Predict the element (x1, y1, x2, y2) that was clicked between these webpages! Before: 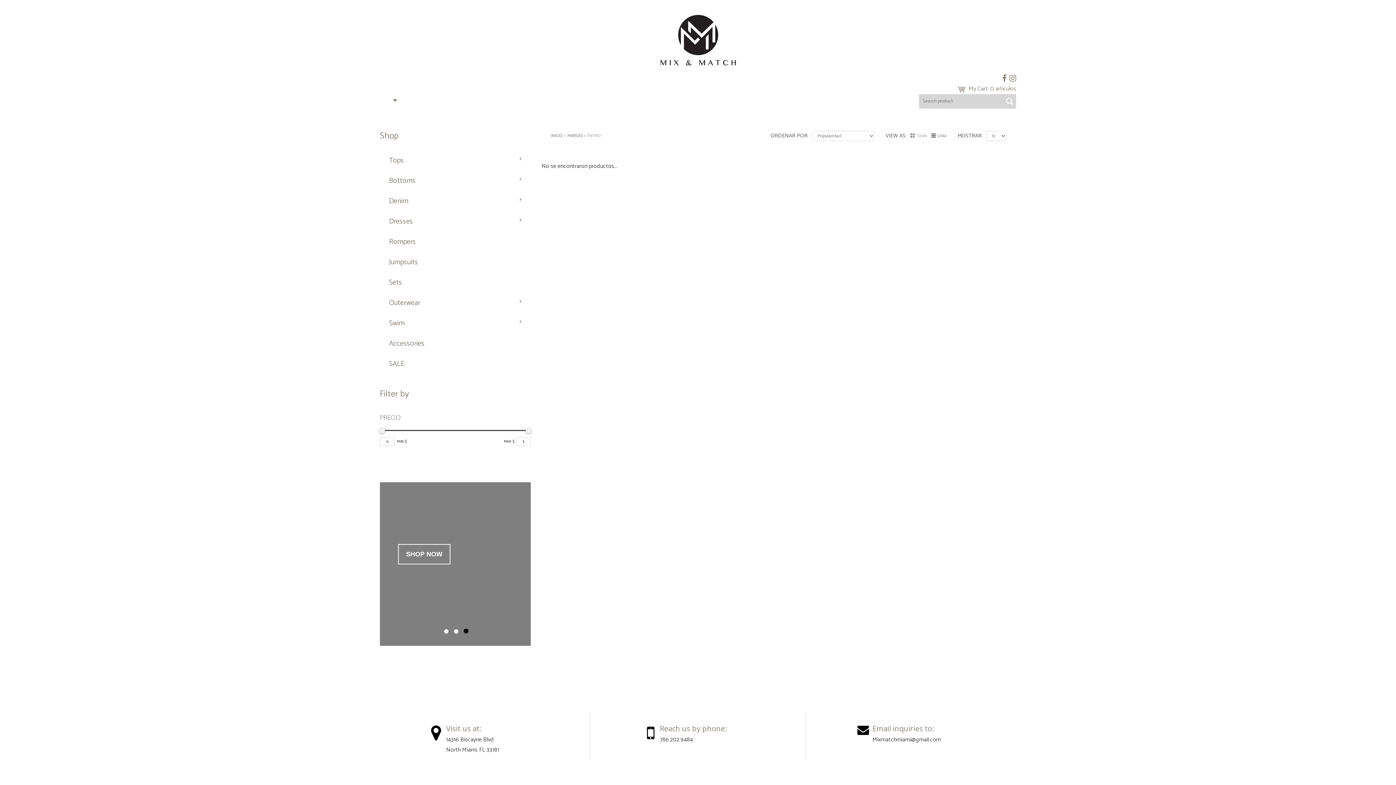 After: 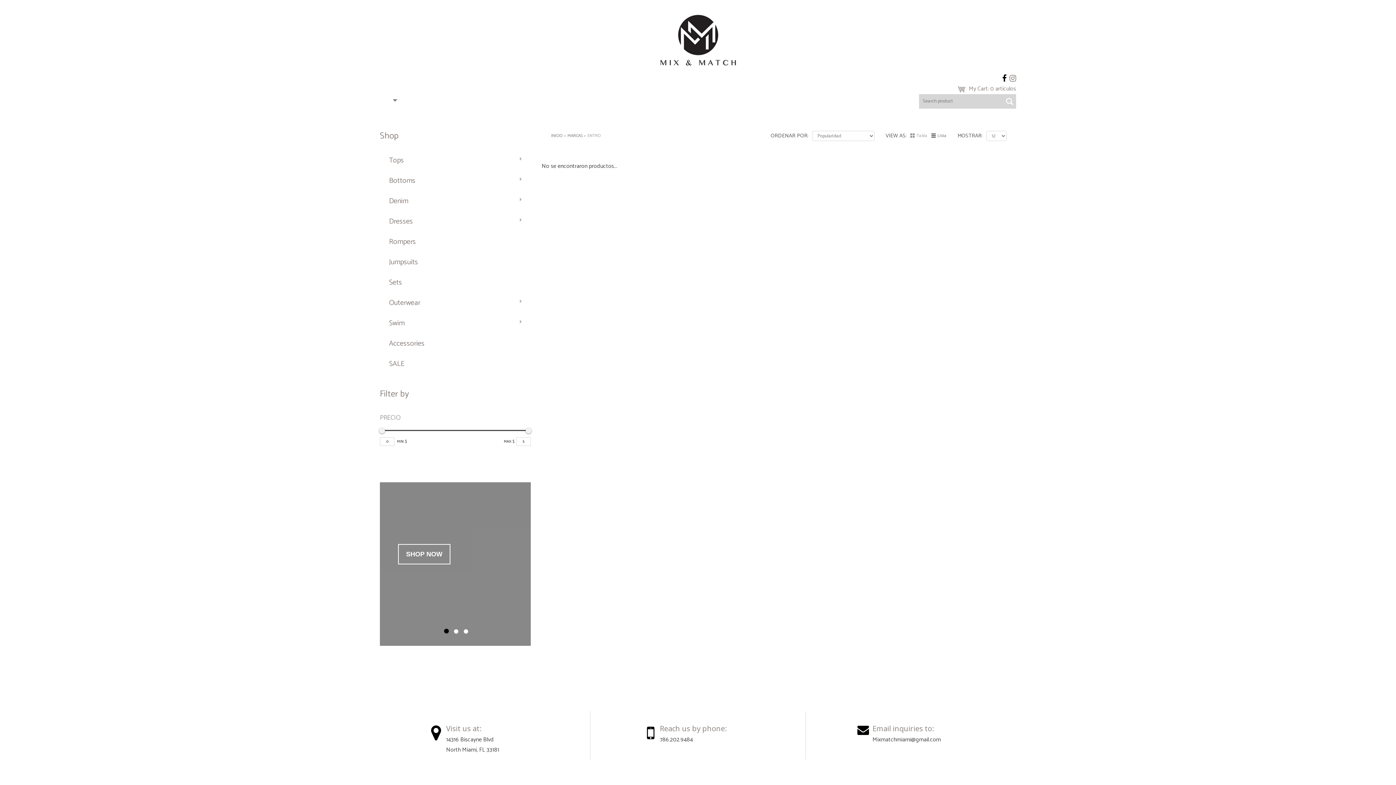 Action: bbox: (1001, 73, 1006, 83)